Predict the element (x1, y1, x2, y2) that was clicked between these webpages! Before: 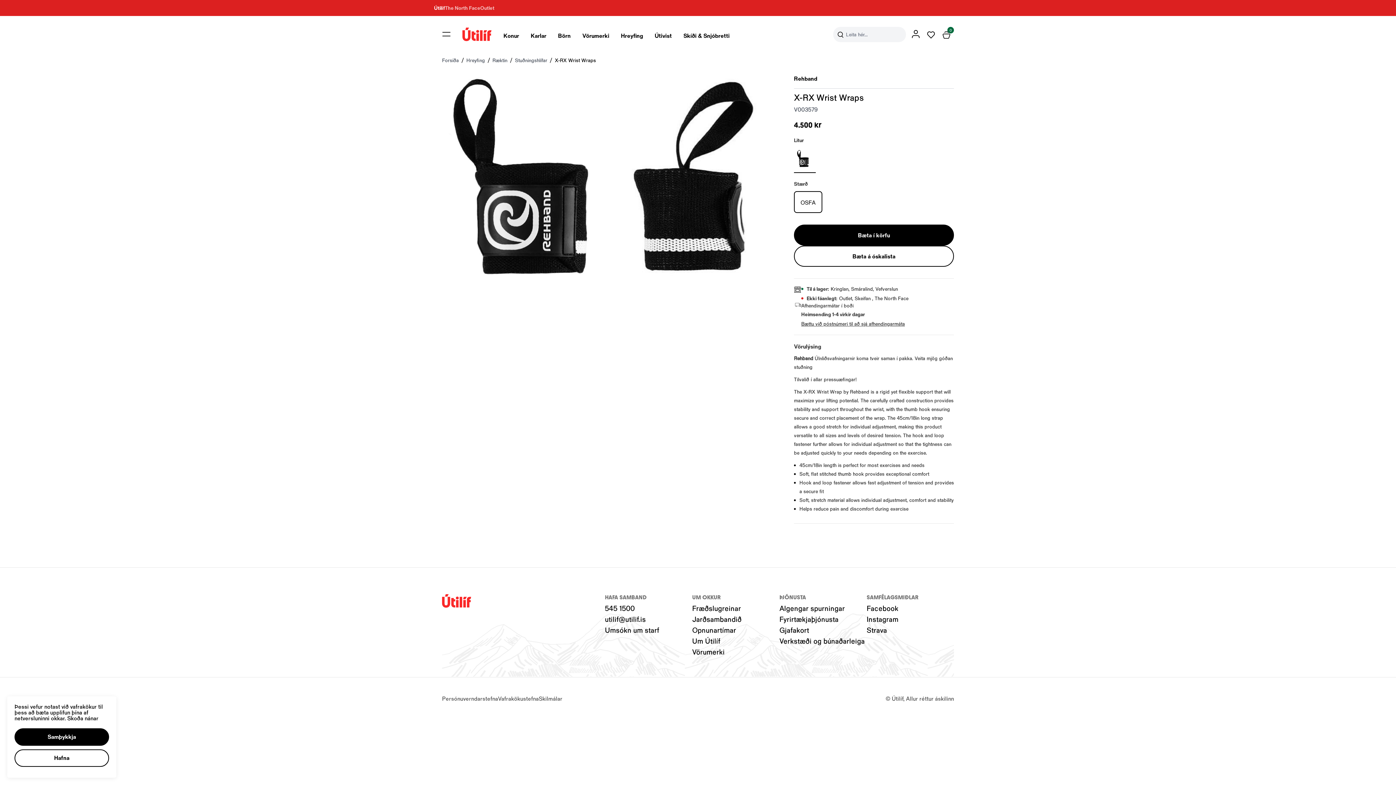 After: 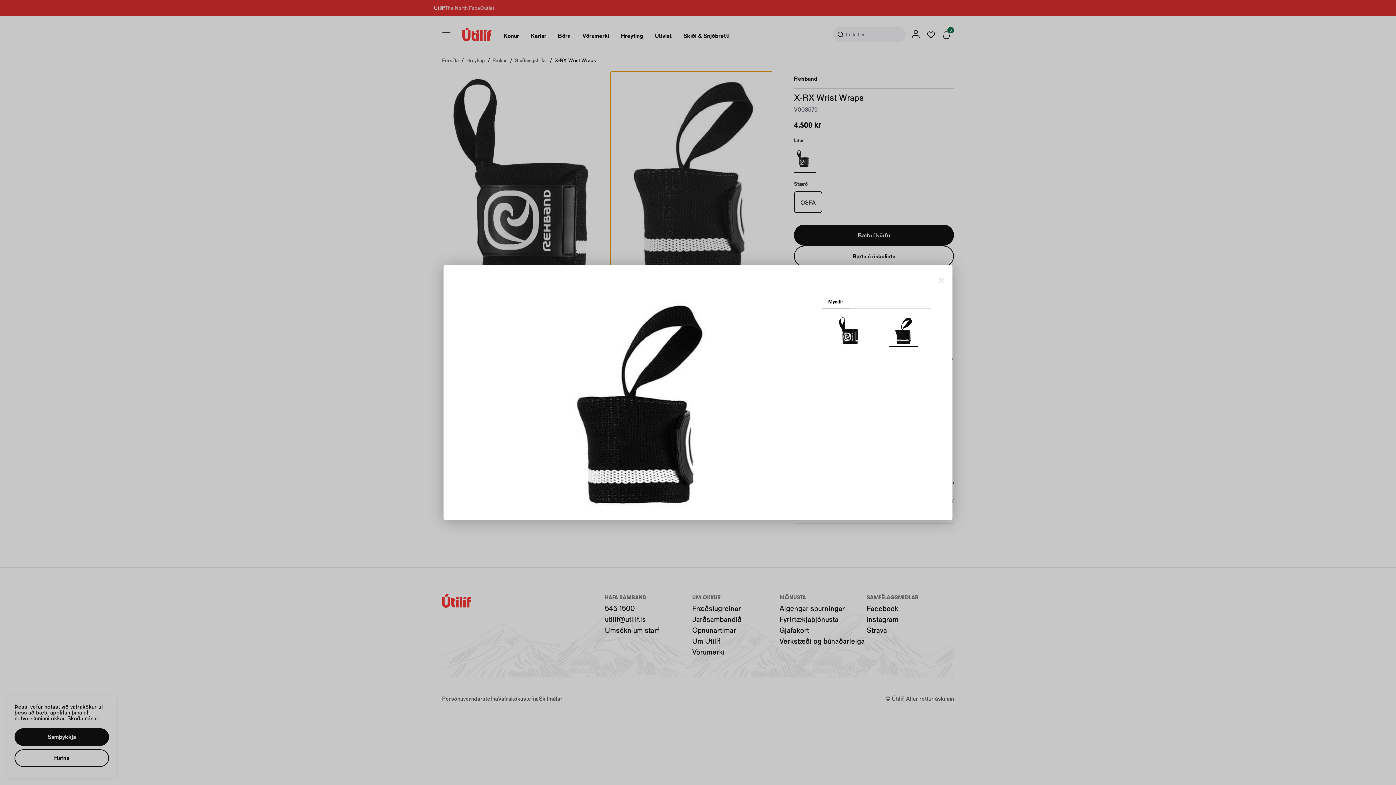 Action: bbox: (610, 71, 772, 280)